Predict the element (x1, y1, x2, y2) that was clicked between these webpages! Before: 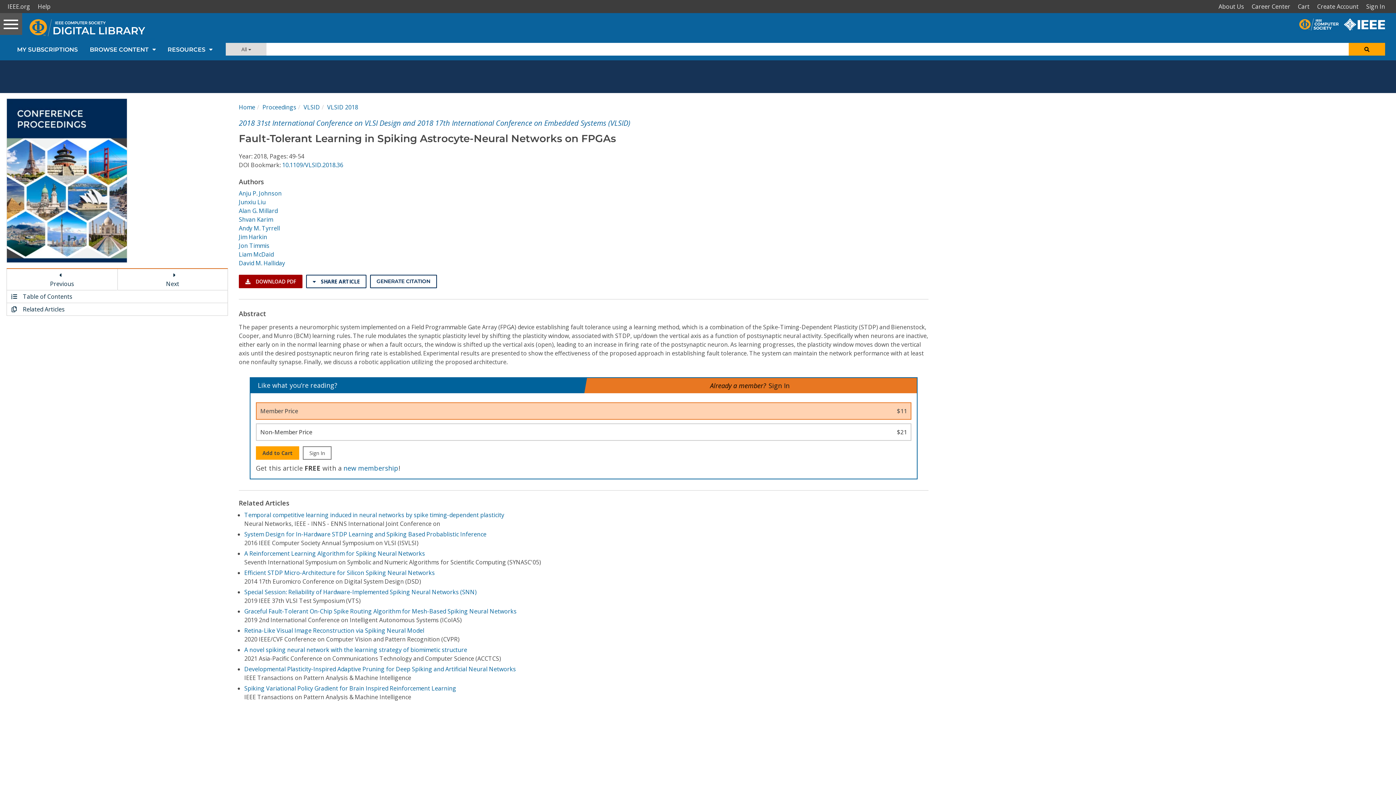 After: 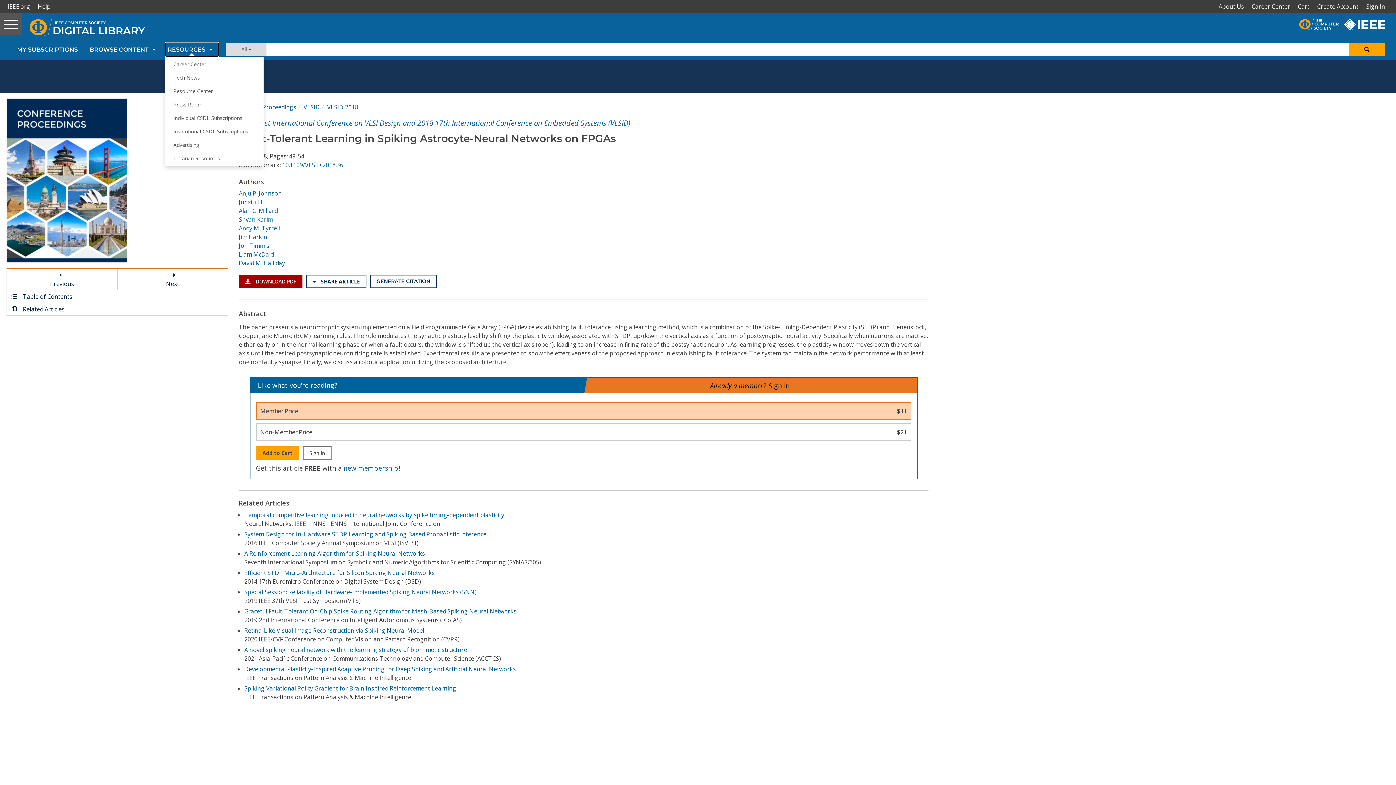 Action: label: RESOURCES bbox: (165, 43, 218, 56)